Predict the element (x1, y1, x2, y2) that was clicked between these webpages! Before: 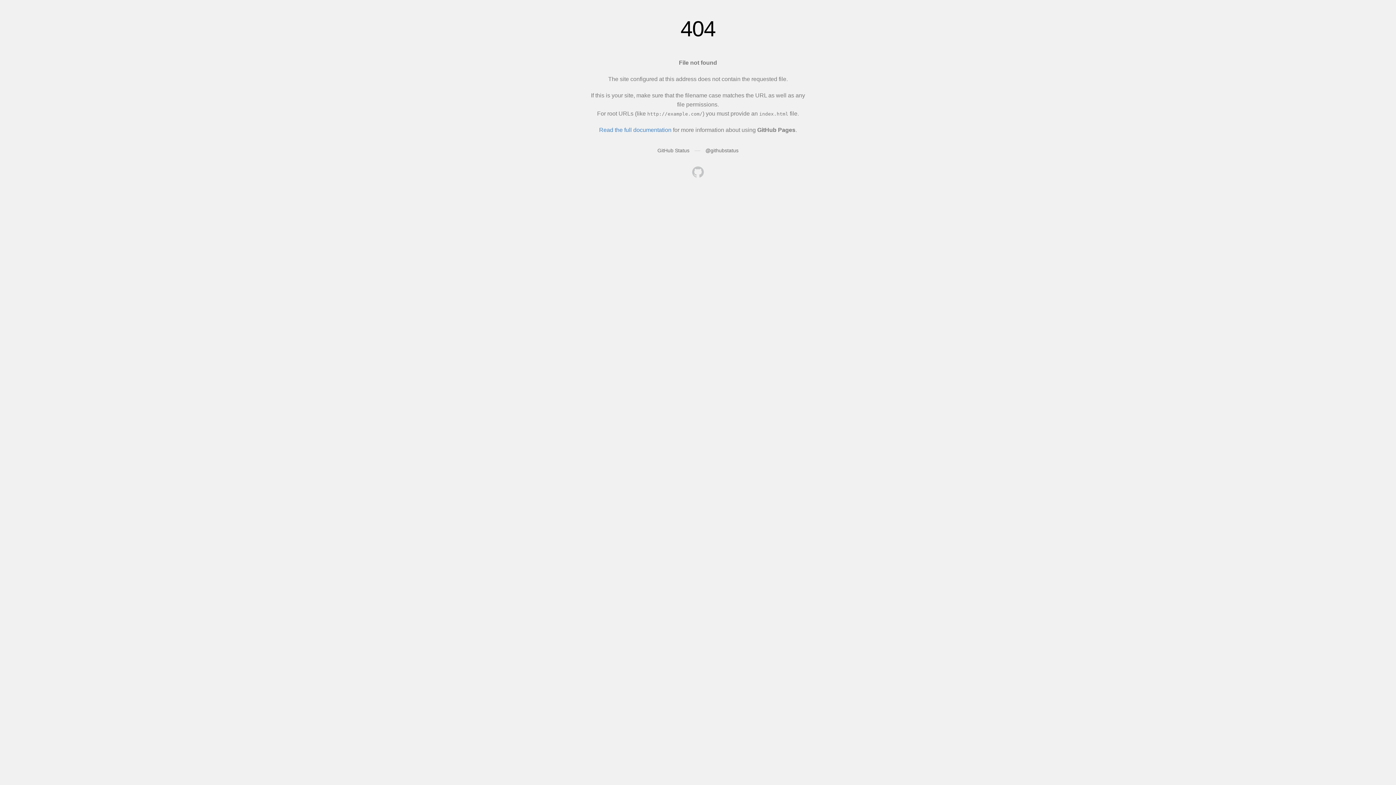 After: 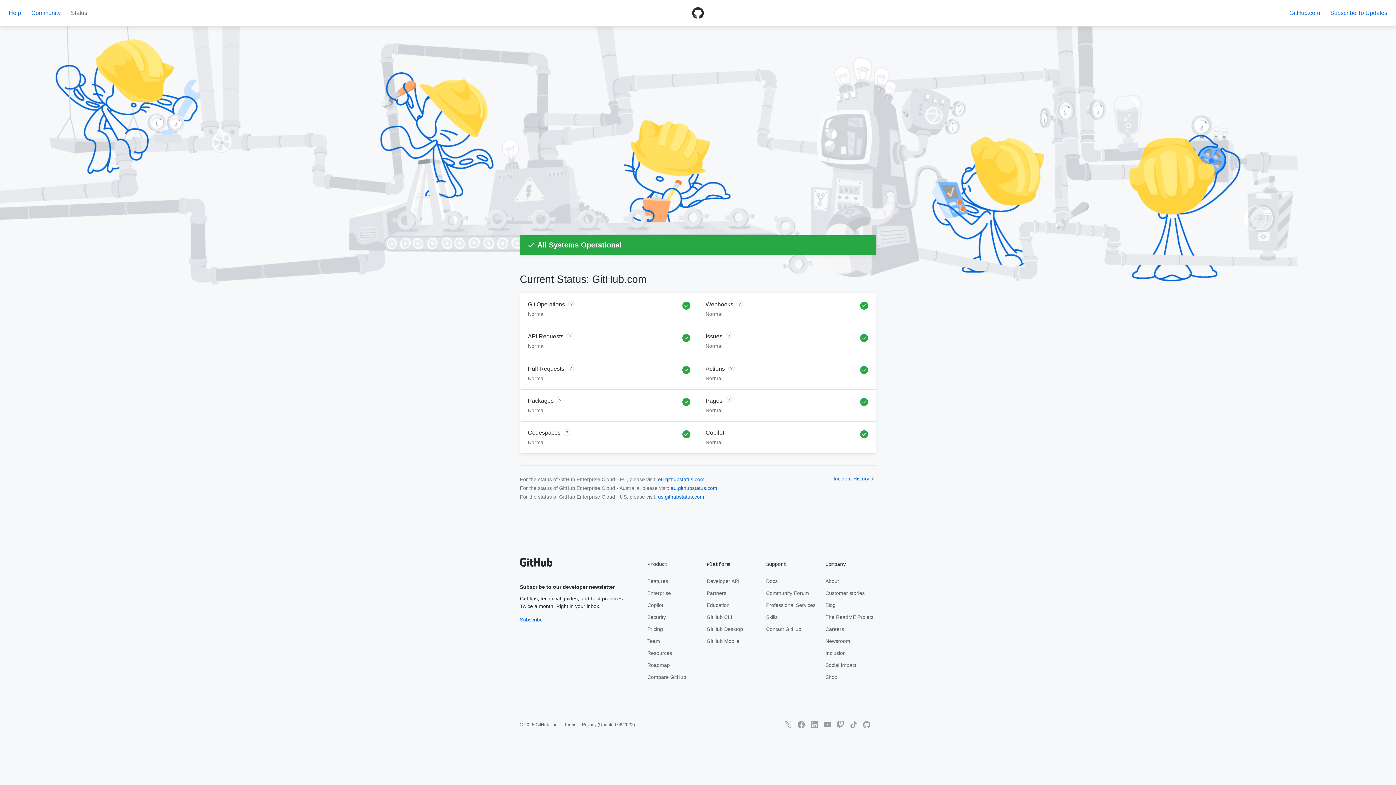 Action: label: GitHub Status bbox: (657, 147, 689, 153)